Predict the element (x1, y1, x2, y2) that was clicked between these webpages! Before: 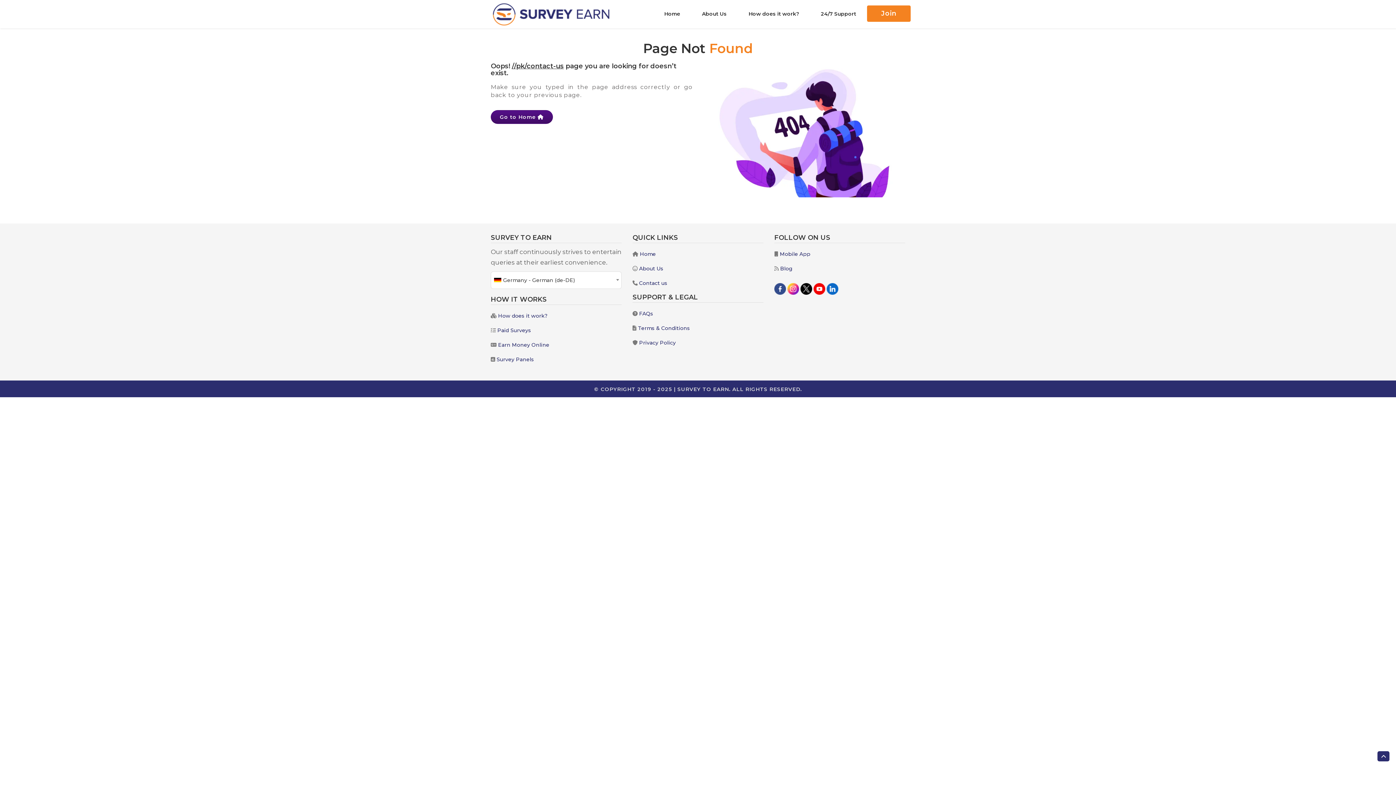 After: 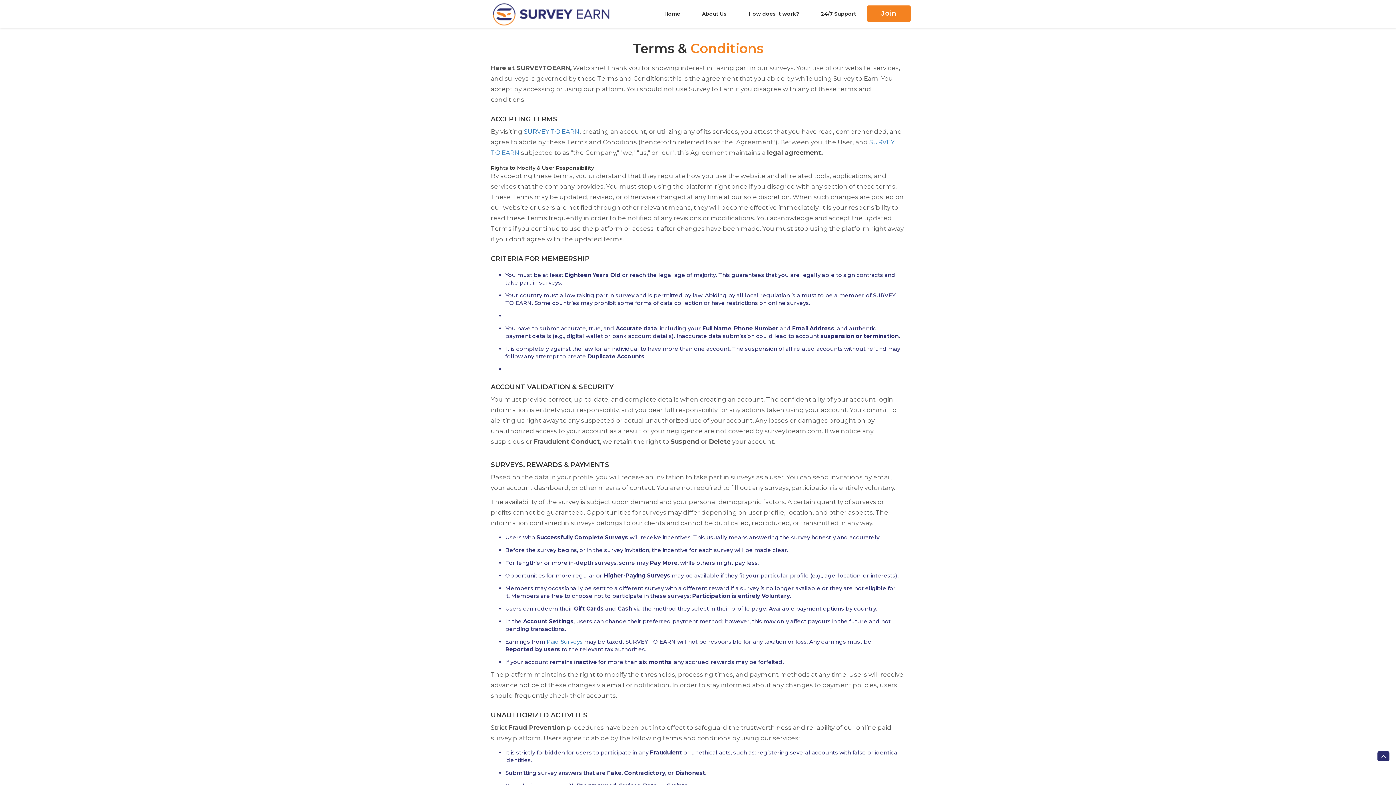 Action: label: Terms & Conditions bbox: (638, 324, 690, 331)